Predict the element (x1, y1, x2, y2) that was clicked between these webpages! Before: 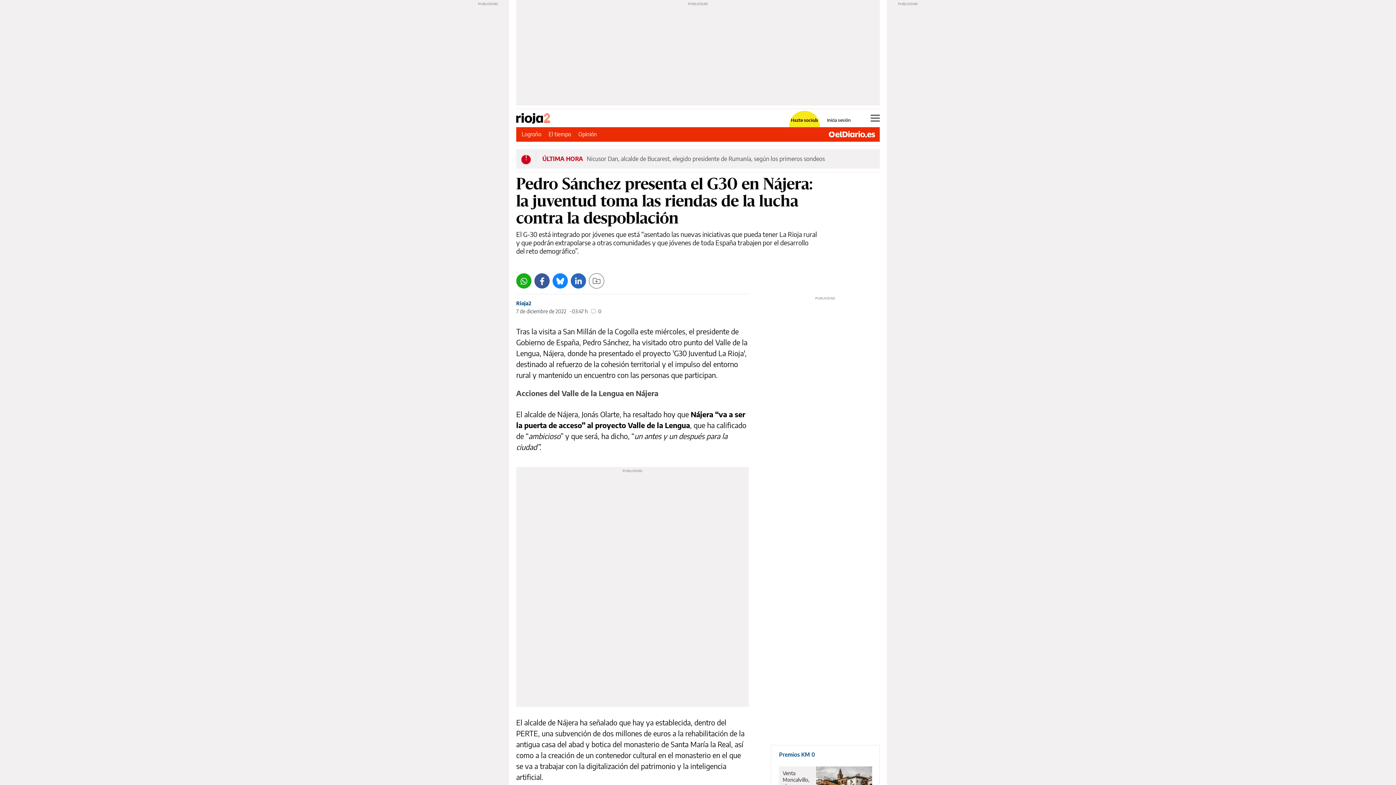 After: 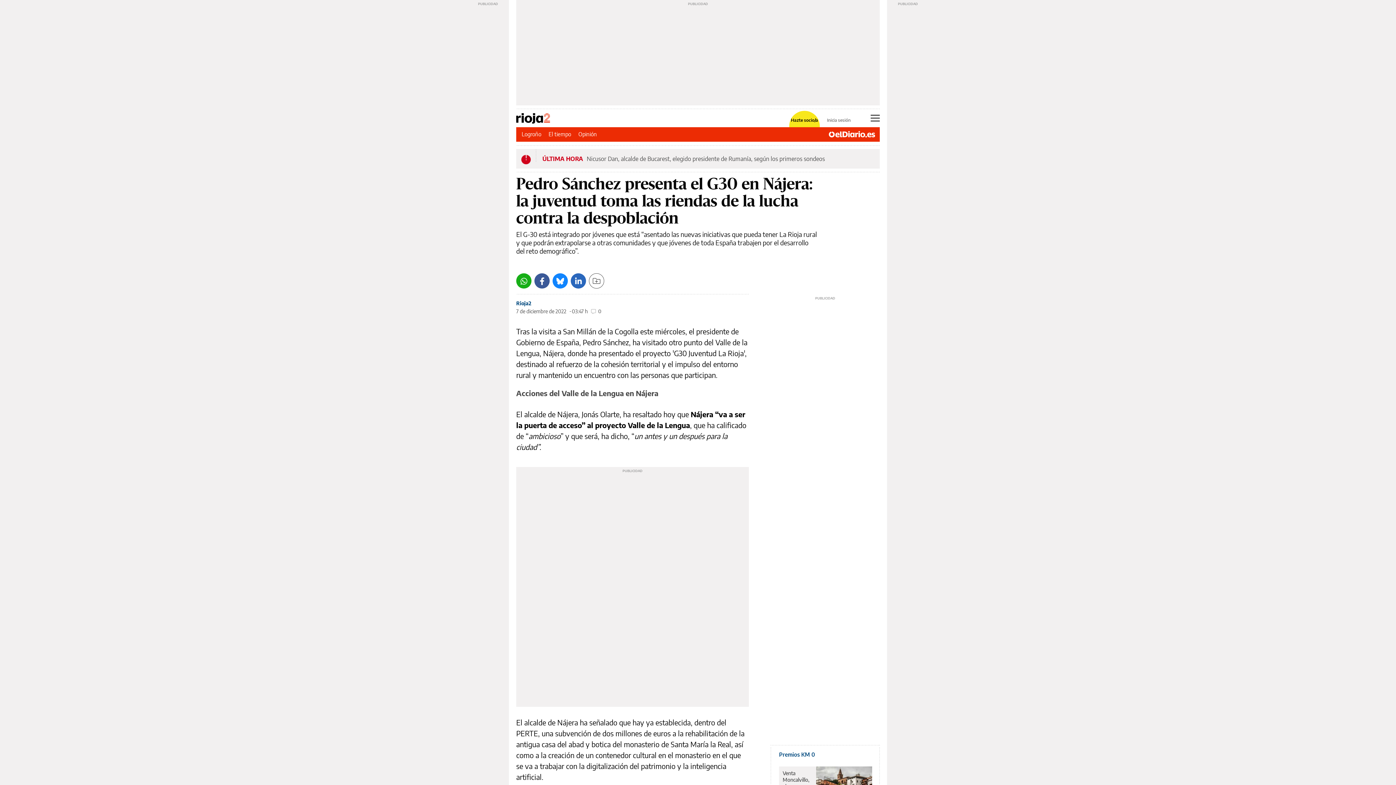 Action: bbox: (827, 118, 850, 122) label: Inicia sesión